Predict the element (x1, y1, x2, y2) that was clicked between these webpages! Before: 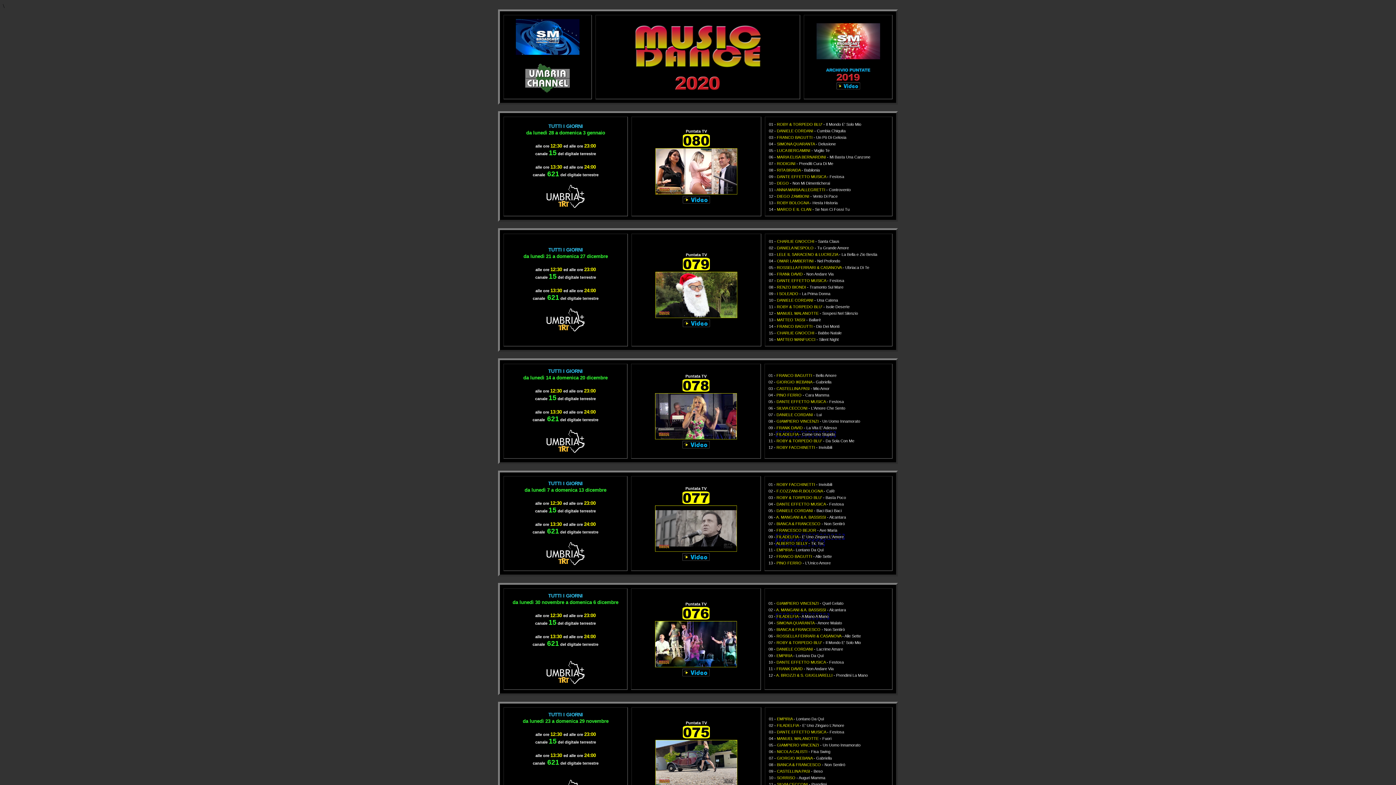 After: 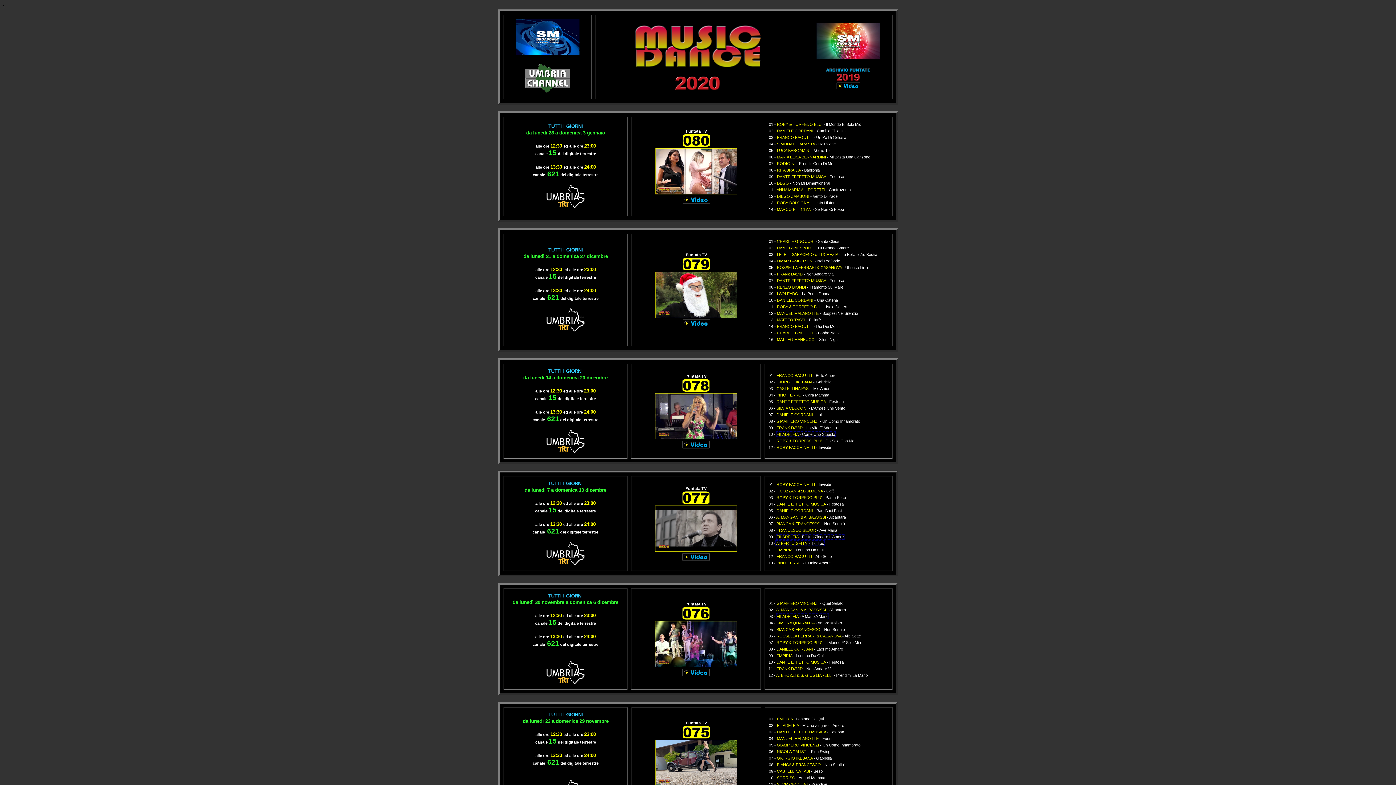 Action: bbox: (682, 443, 709, 449)